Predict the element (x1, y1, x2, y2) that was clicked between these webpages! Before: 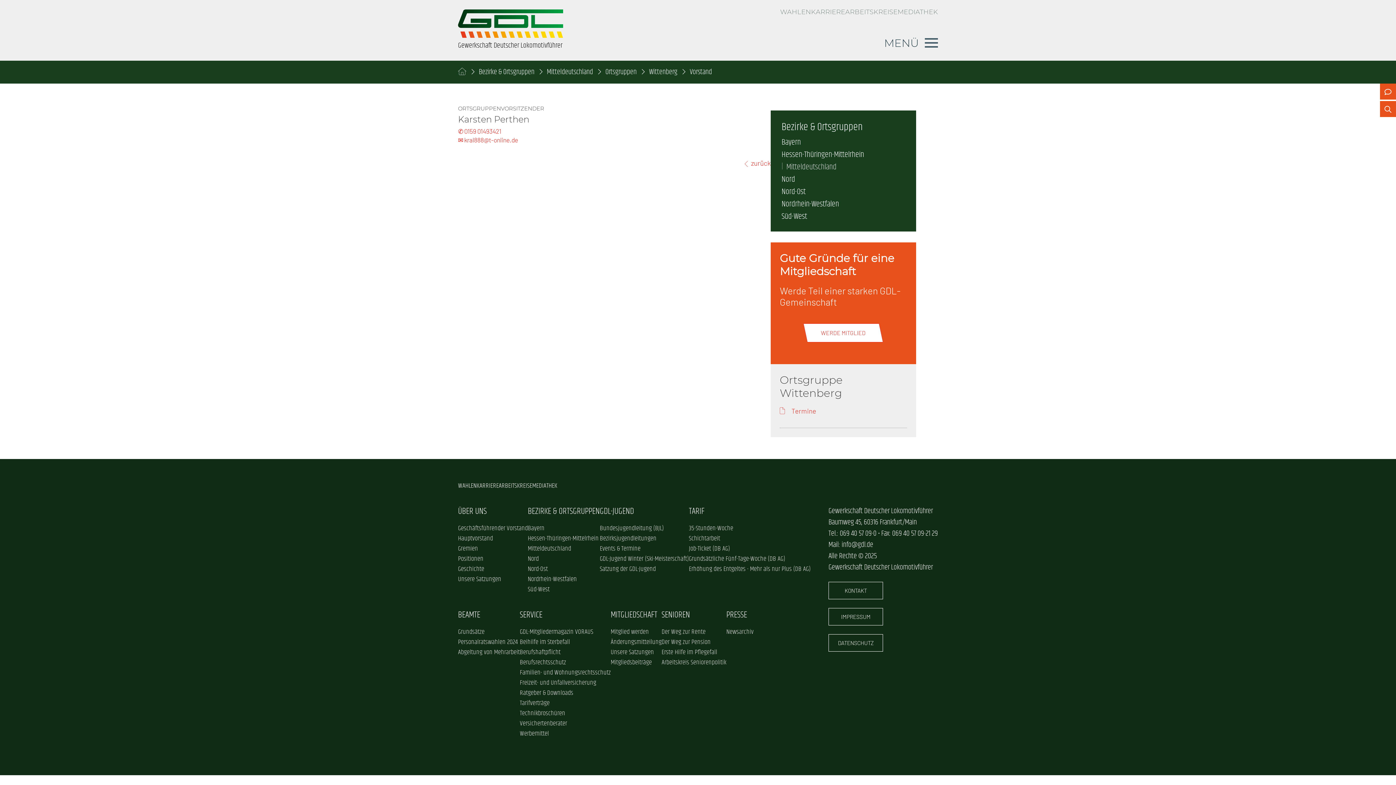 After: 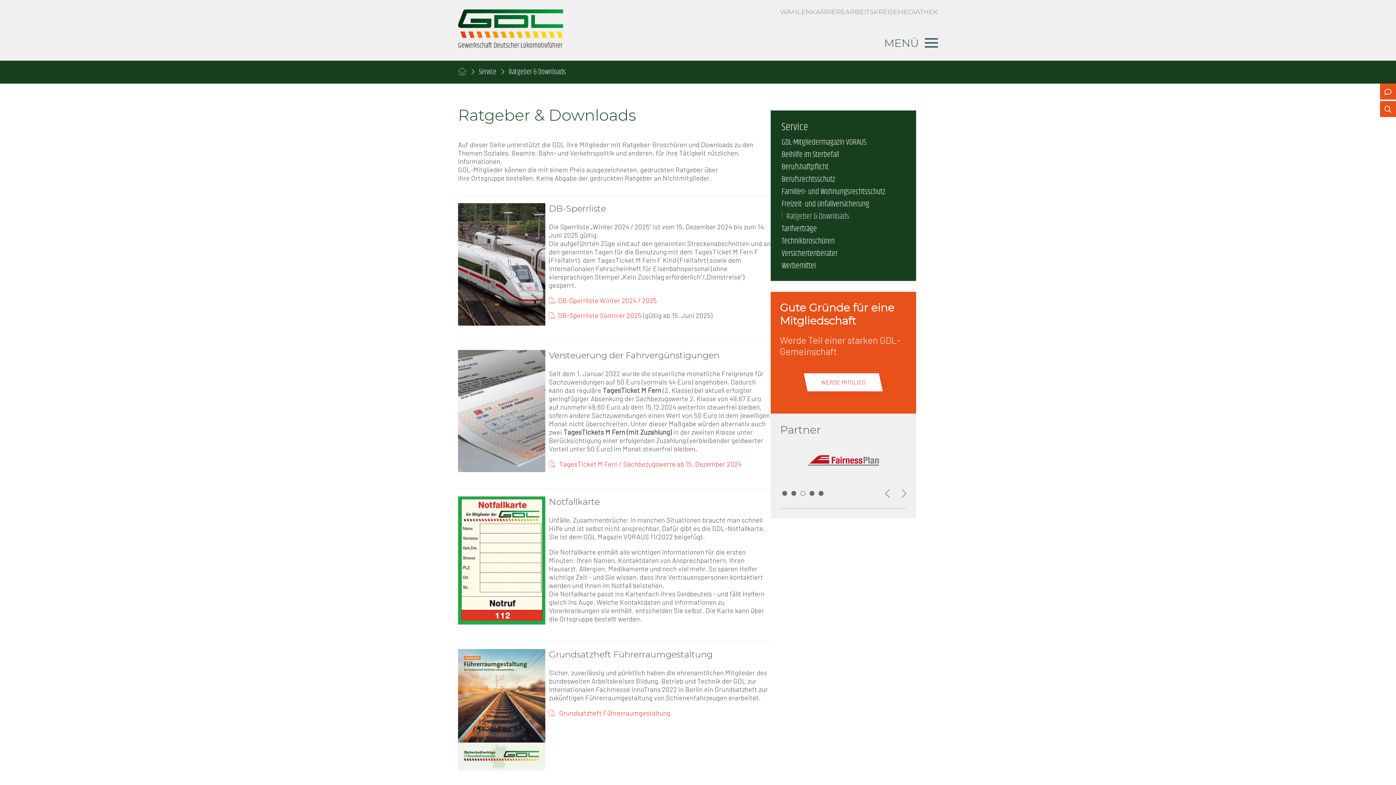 Action: bbox: (520, 688, 610, 698) label: Ratgeber & Downloads